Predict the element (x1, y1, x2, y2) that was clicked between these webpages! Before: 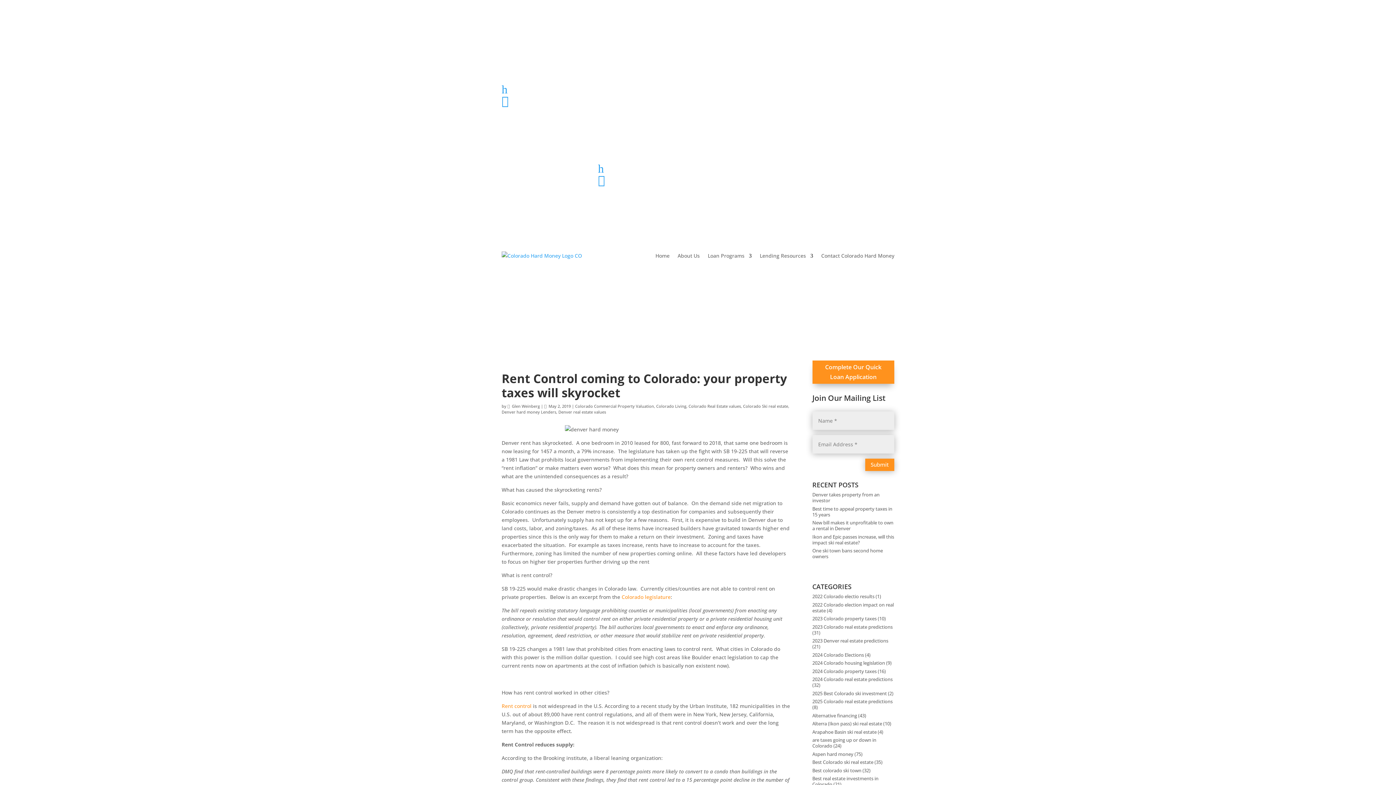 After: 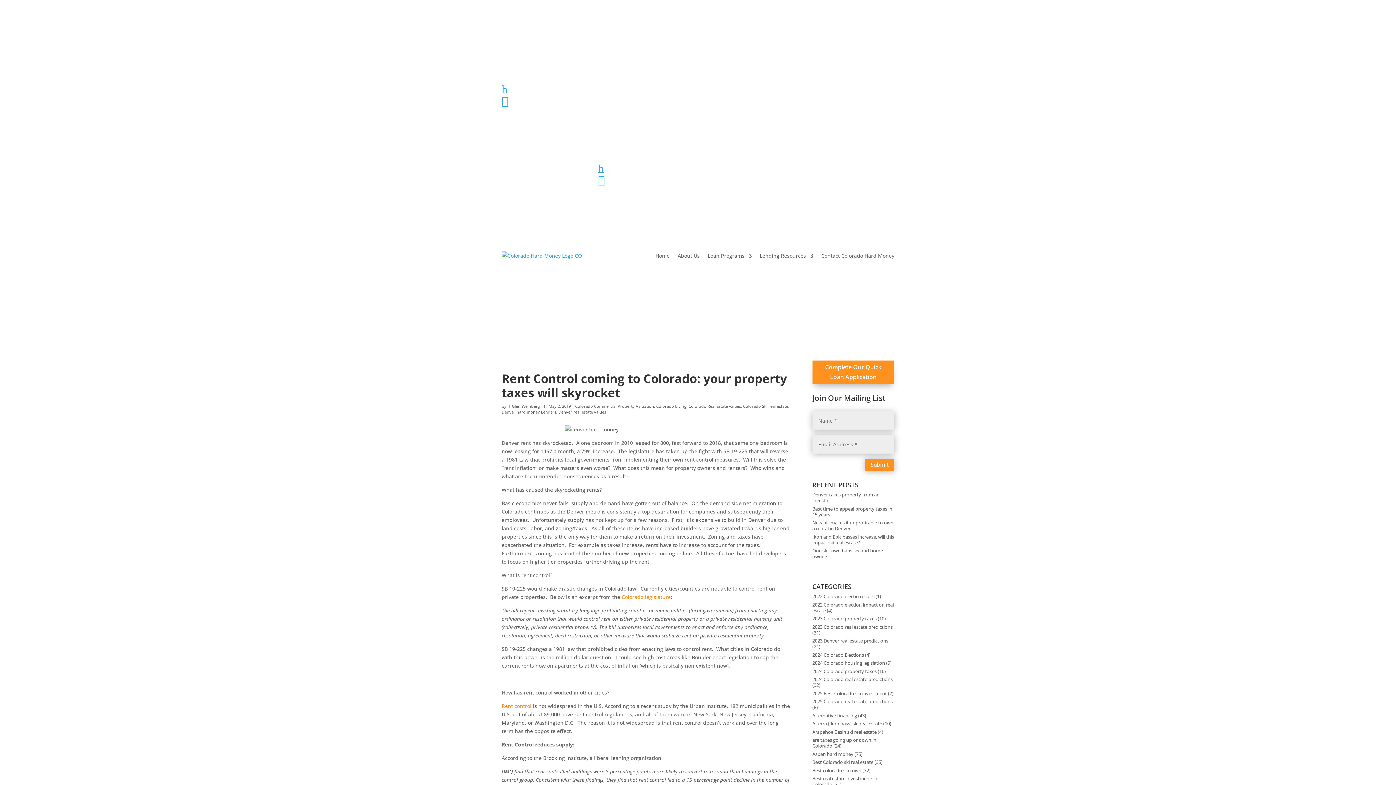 Action: label: Loan Application bbox: (615, 161, 667, 170)